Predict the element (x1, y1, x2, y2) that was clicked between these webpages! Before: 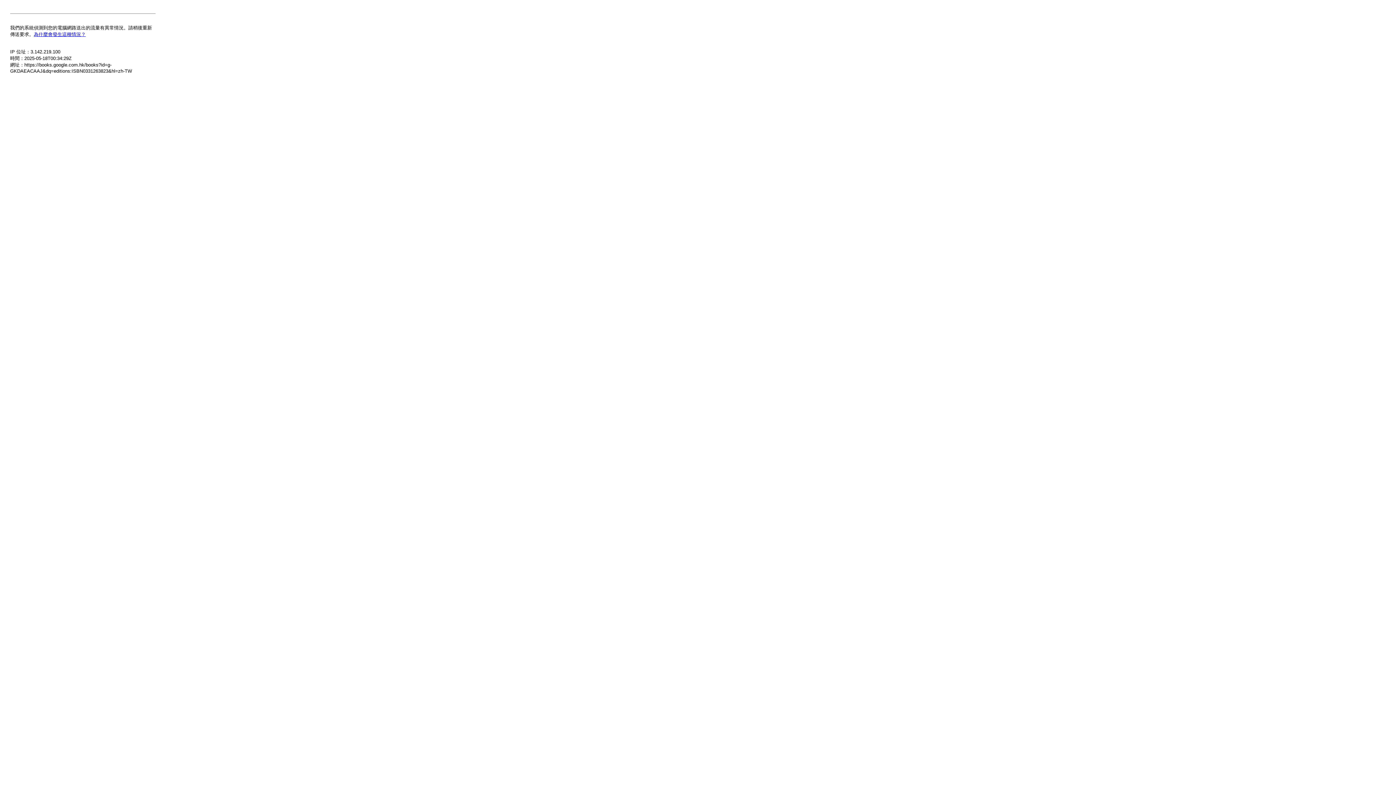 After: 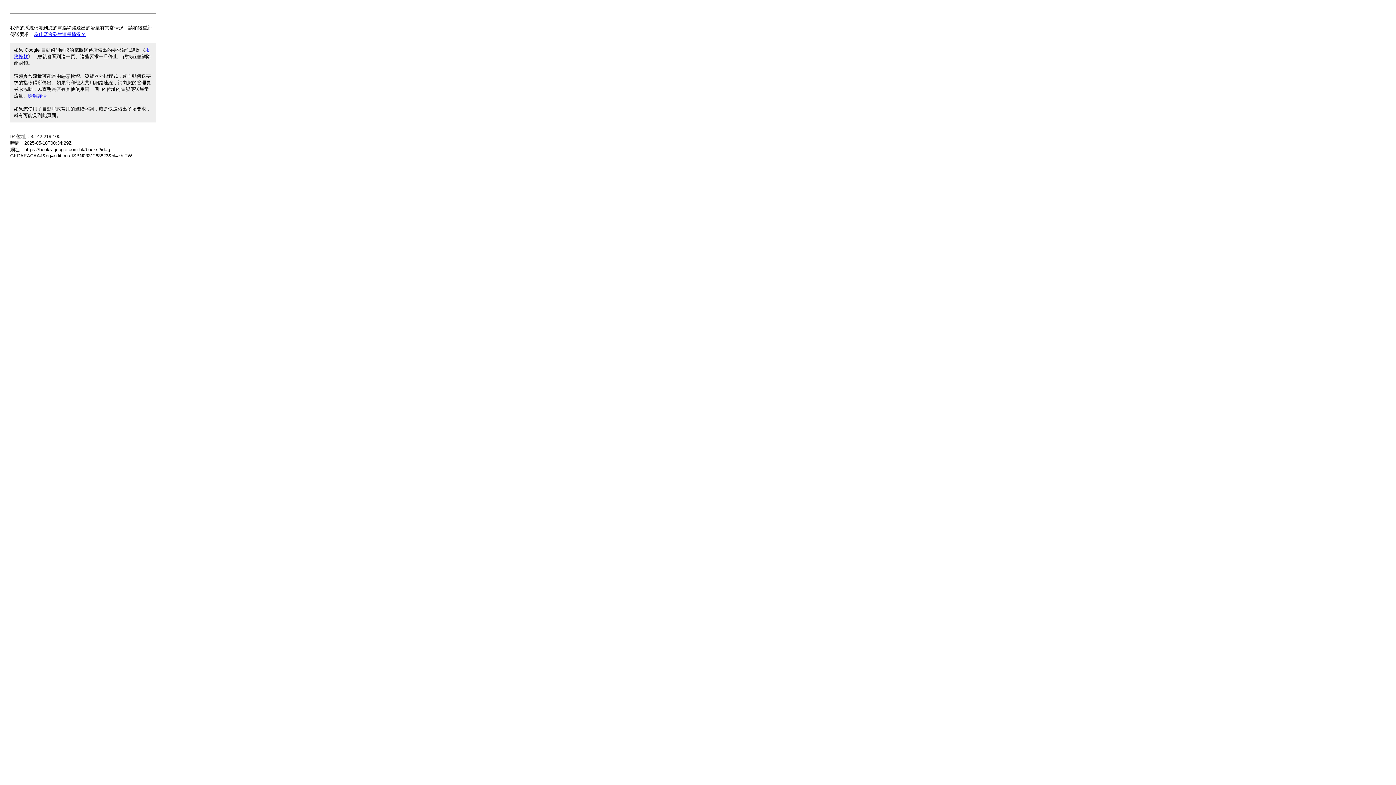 Action: label: 為什麼會發生這種情況？ bbox: (33, 31, 85, 37)